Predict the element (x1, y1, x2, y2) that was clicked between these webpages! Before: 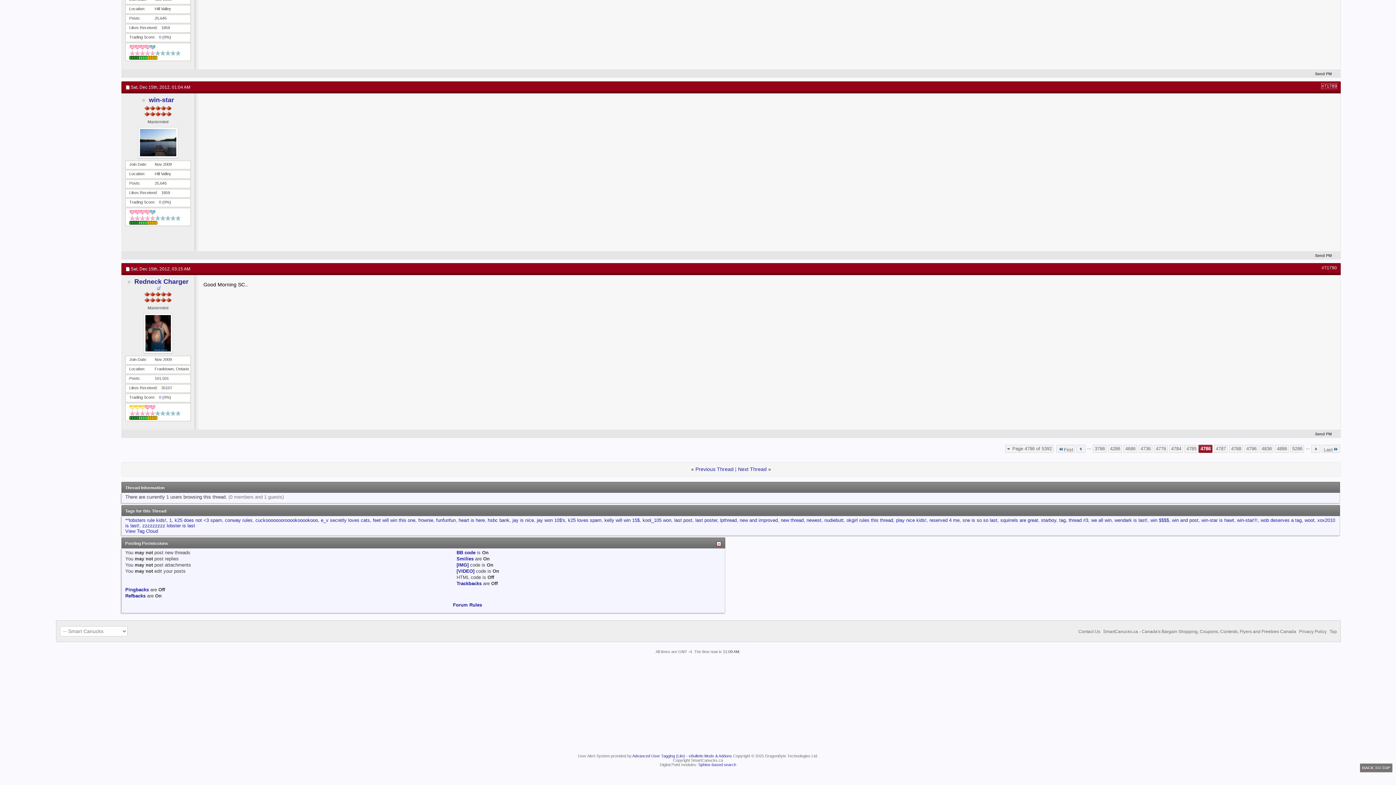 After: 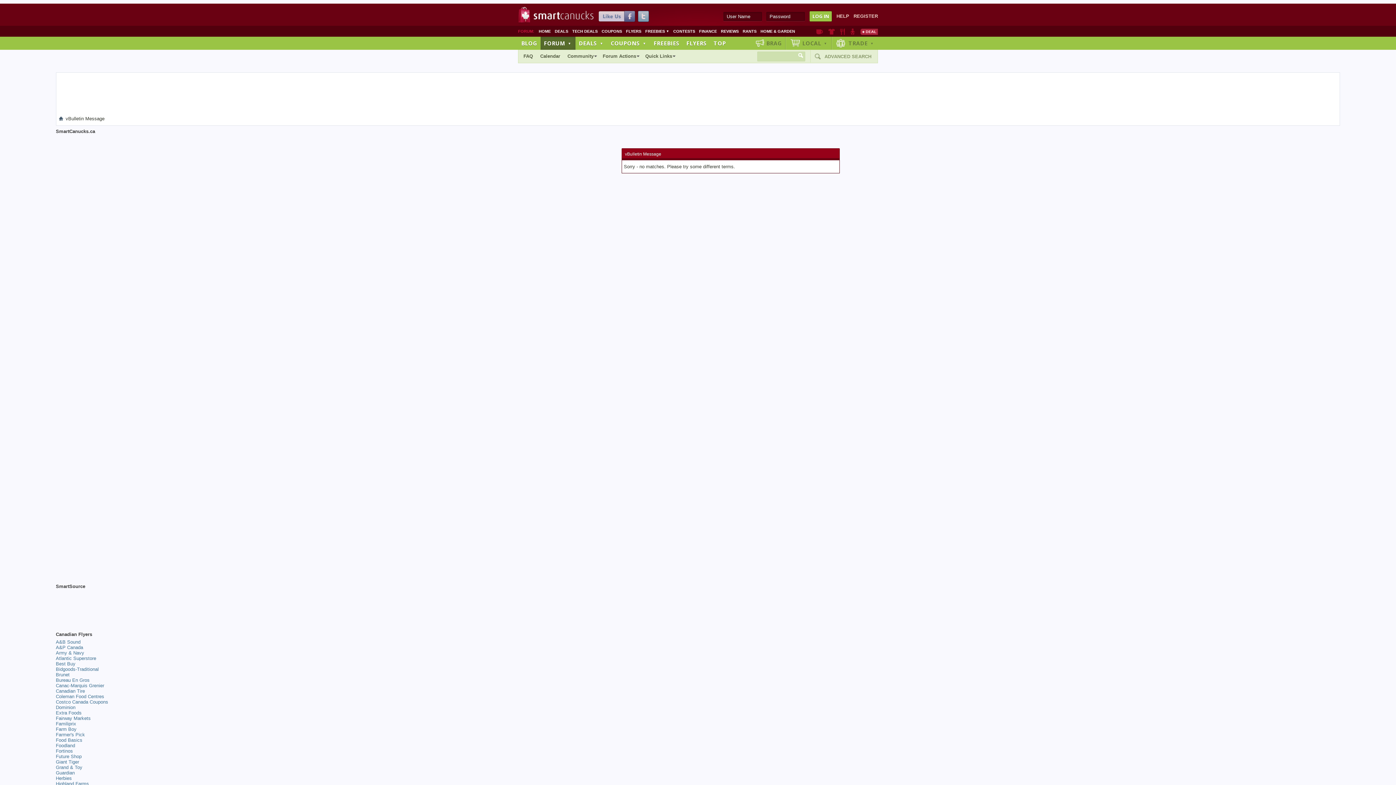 Action: bbox: (568, 517, 601, 523) label: k25 loves spam